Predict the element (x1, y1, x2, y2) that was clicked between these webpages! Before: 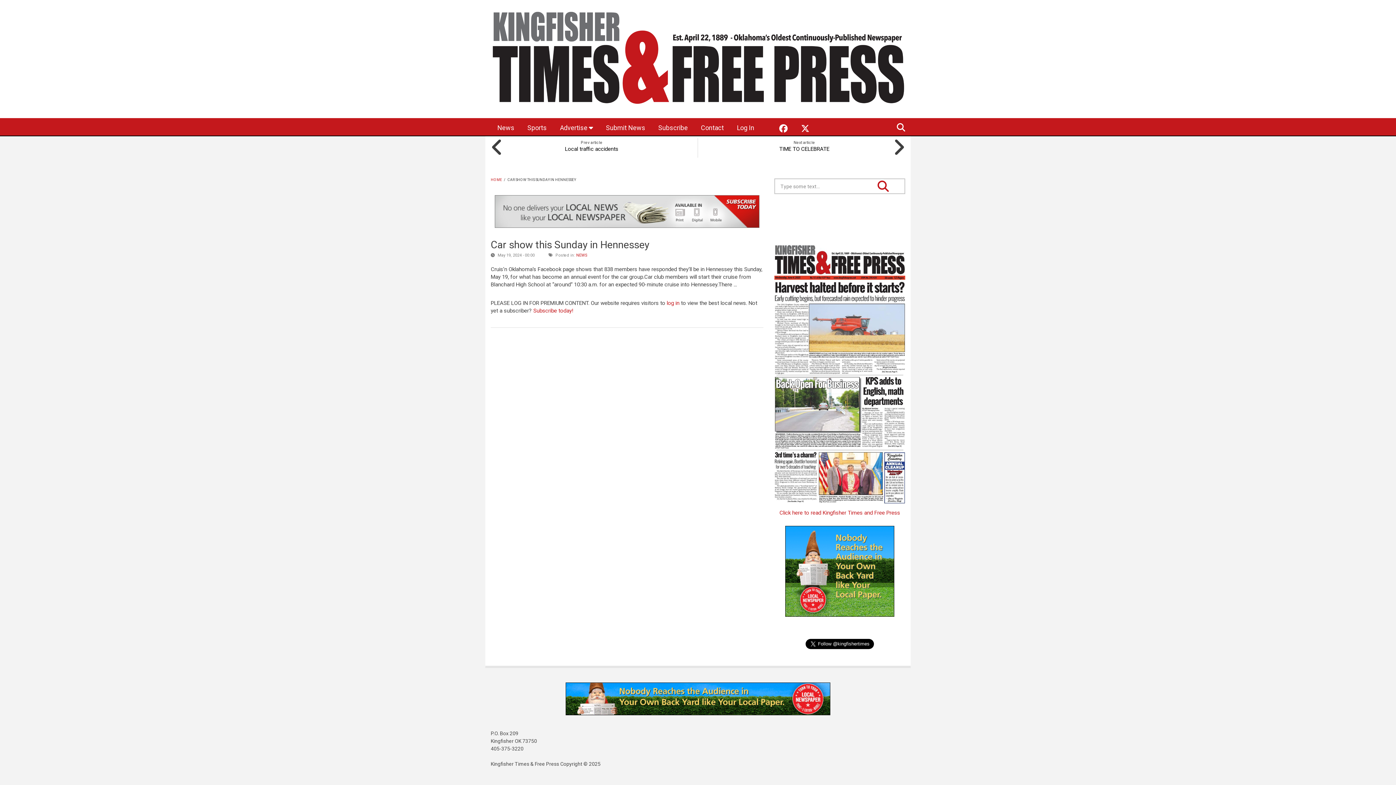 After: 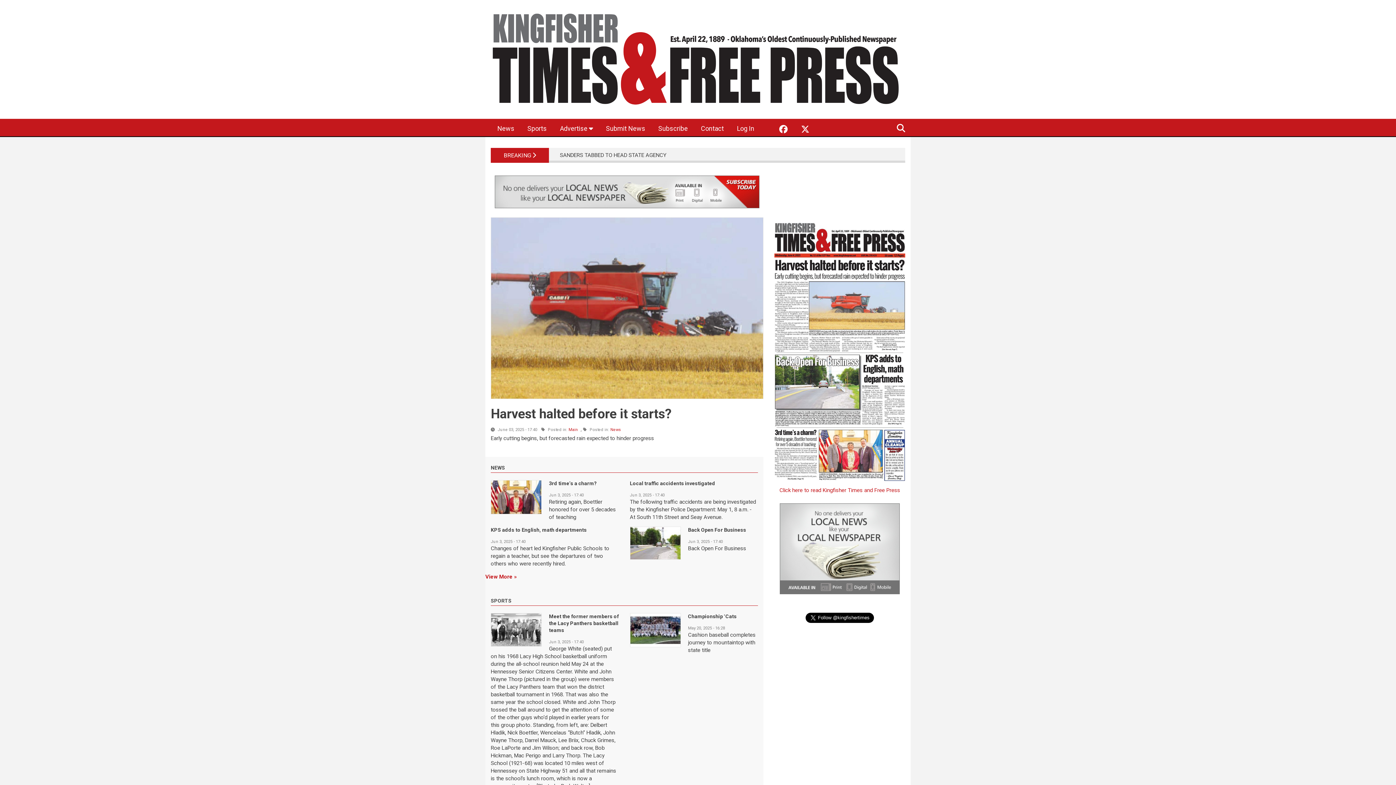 Action: bbox: (553, 118, 599, 135) label: Advertise 